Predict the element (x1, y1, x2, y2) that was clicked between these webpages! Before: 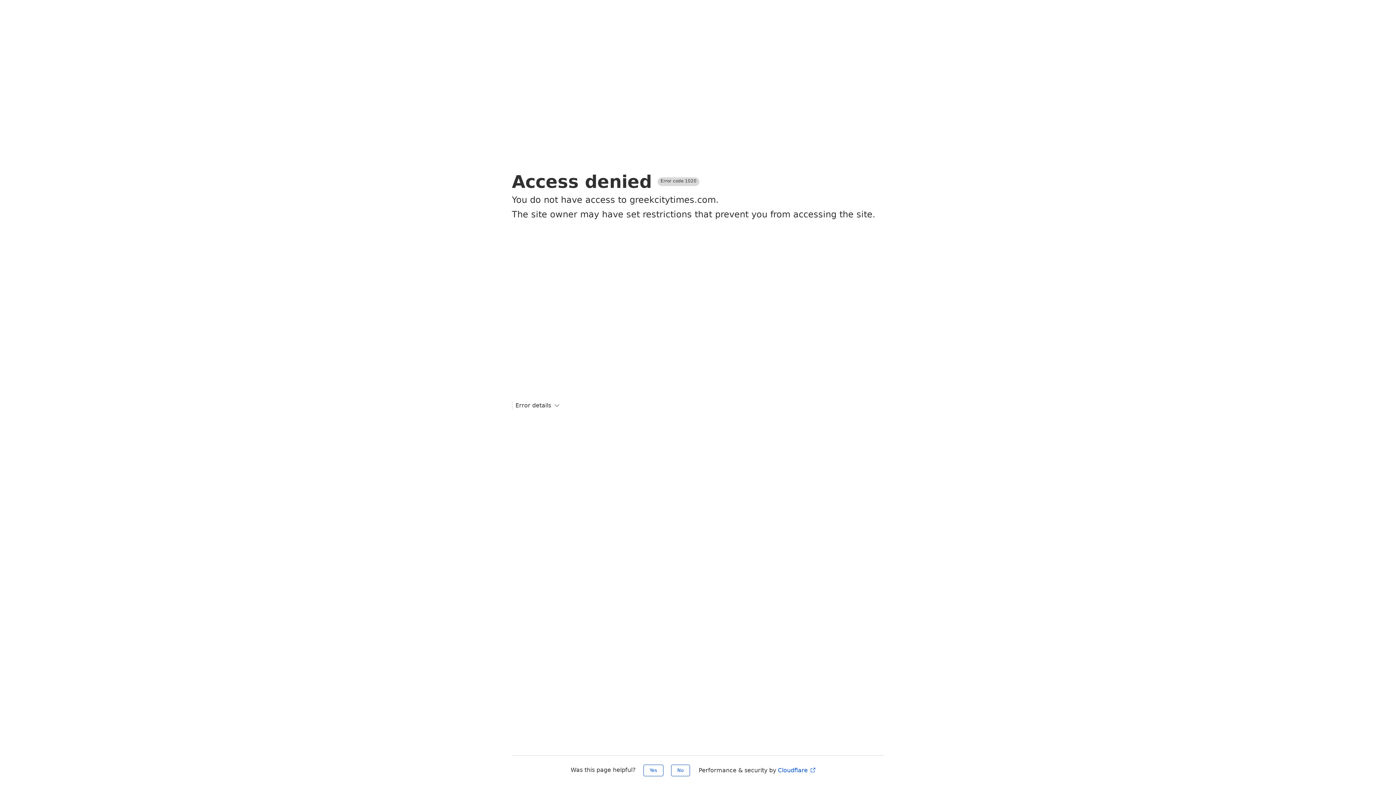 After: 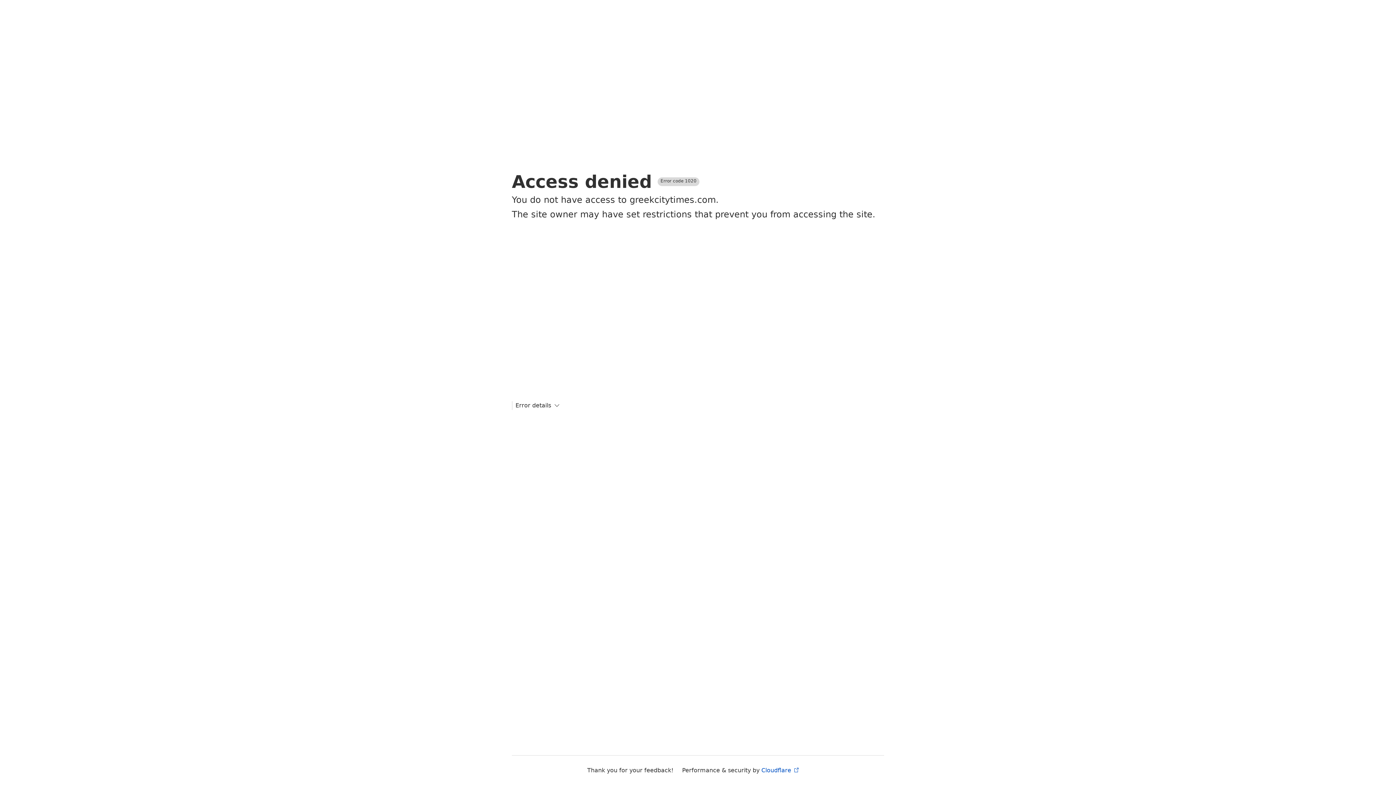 Action: label: Yes bbox: (643, 765, 663, 776)